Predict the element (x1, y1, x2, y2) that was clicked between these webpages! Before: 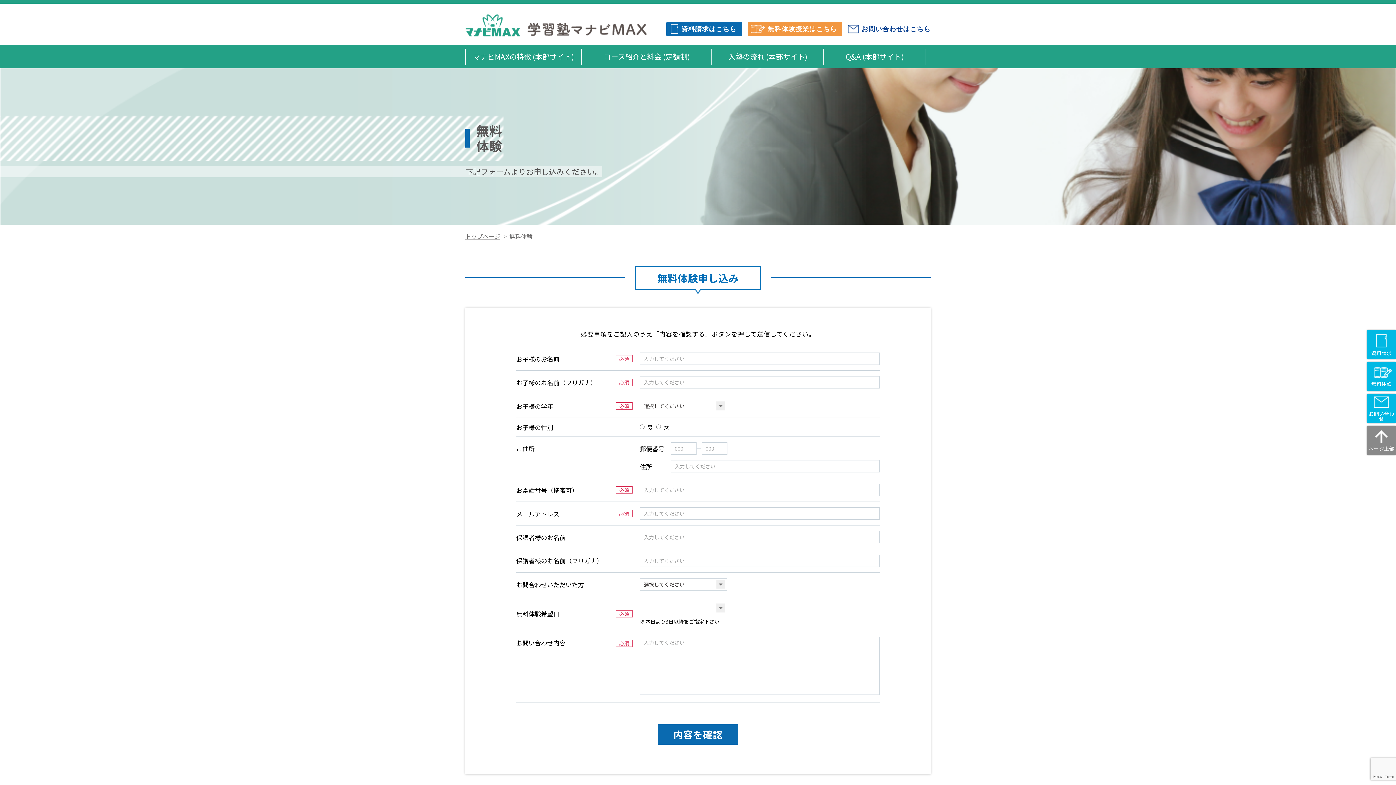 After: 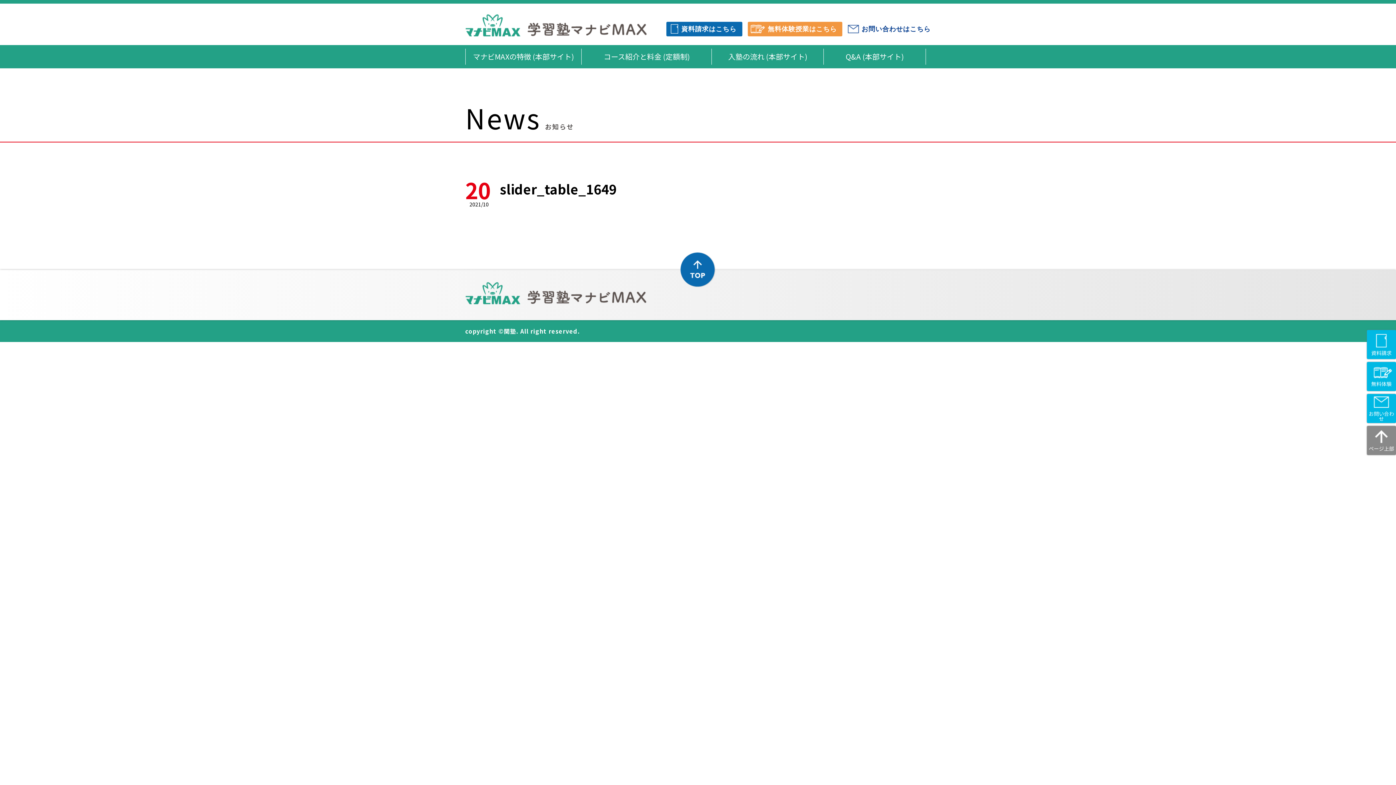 Action: label: コース紹介と料金 (定額制) bbox: (581, 45, 712, 68)